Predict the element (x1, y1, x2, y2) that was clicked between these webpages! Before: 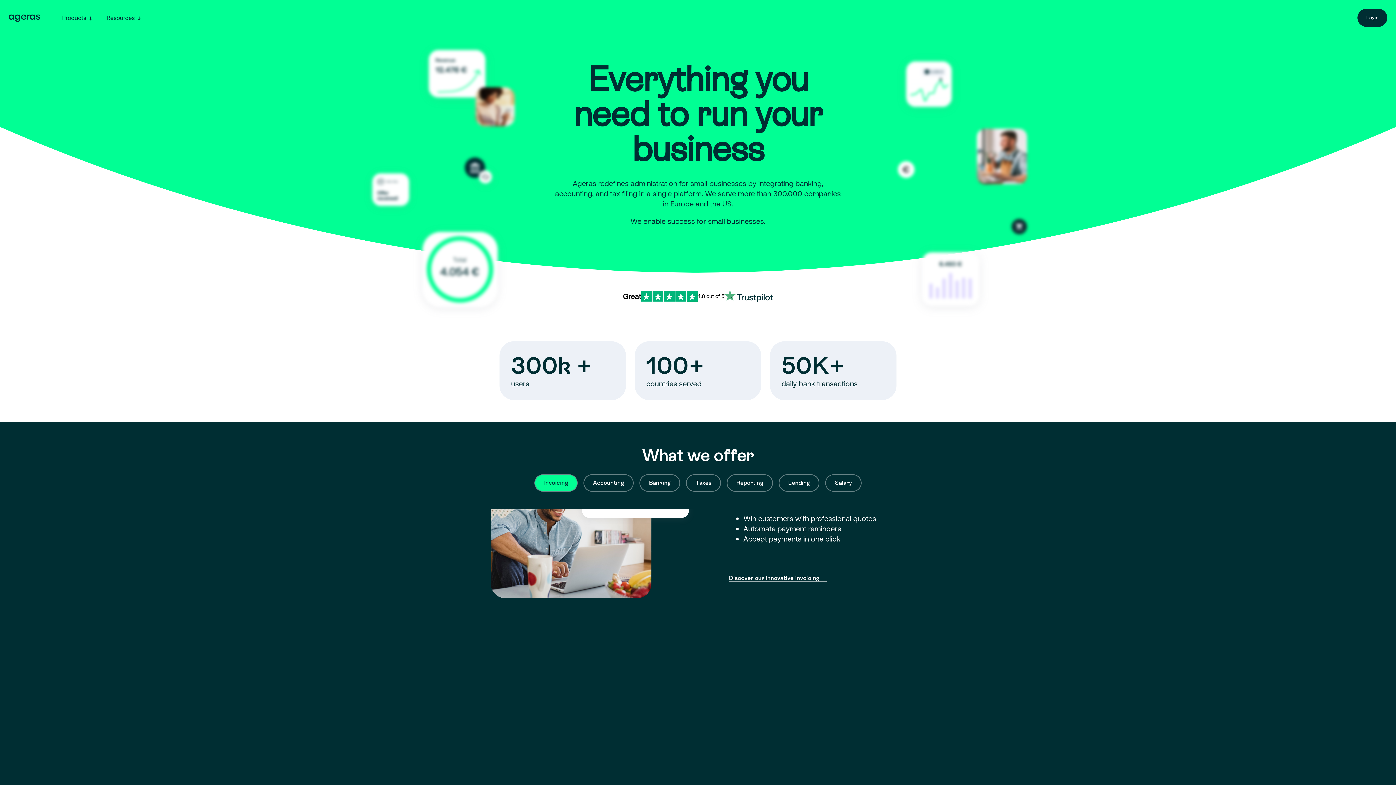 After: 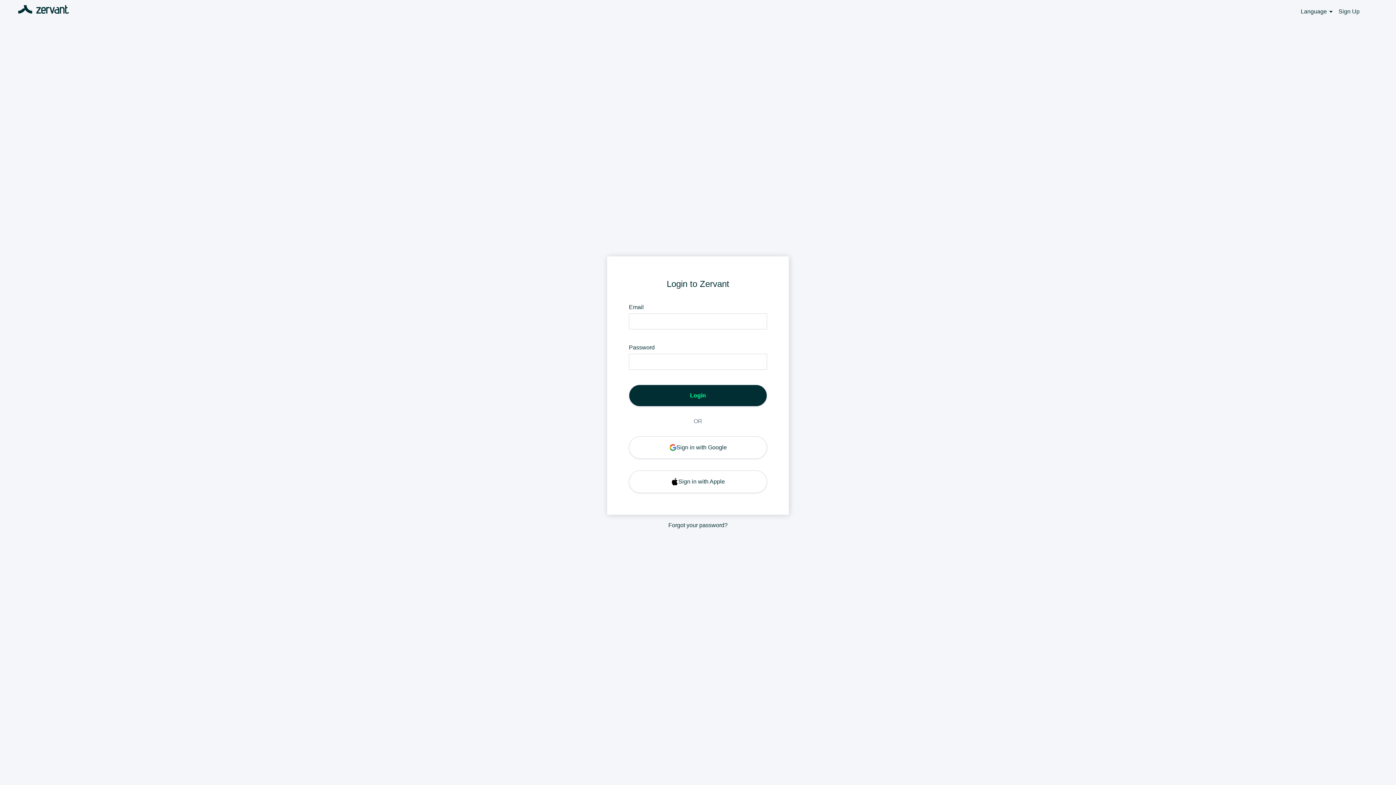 Action: label: Login bbox: (1357, 8, 1387, 26)